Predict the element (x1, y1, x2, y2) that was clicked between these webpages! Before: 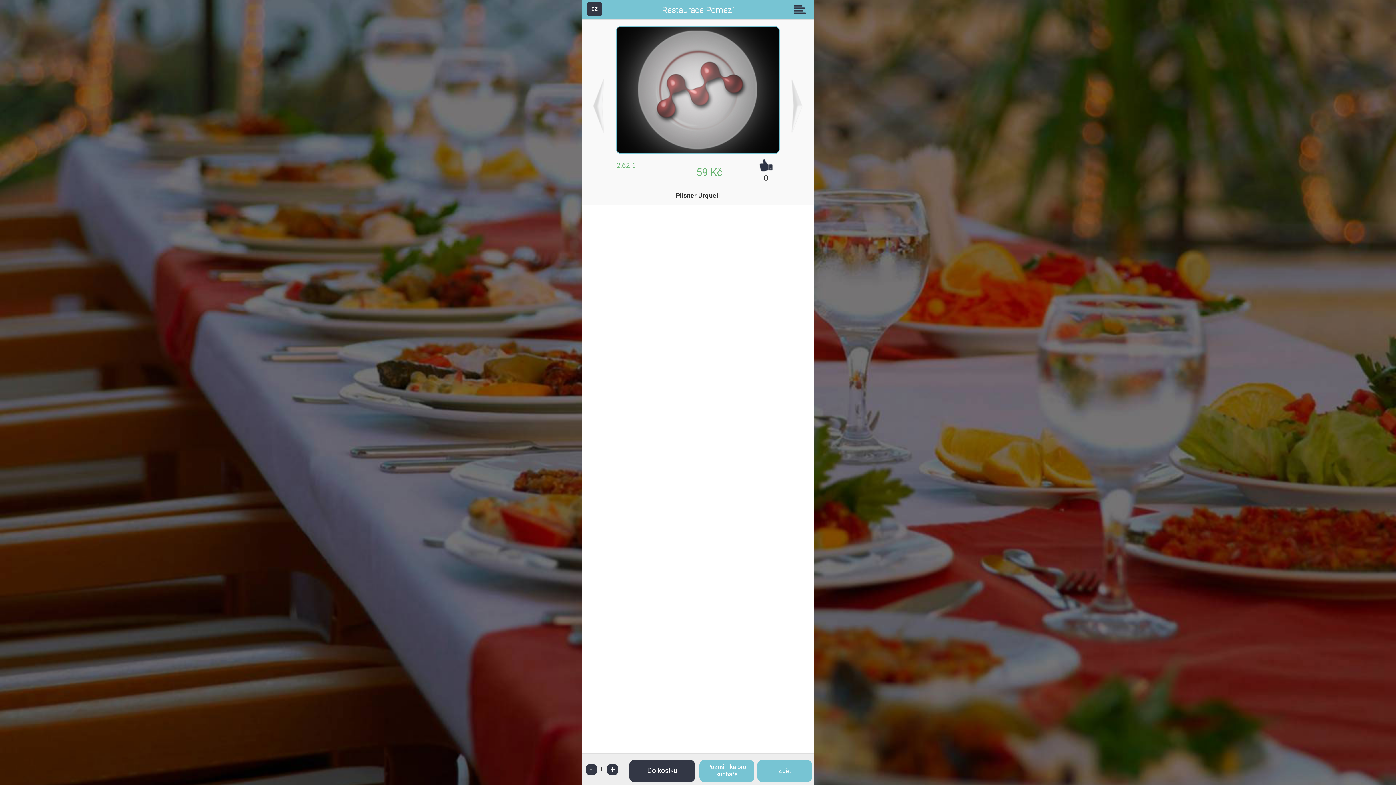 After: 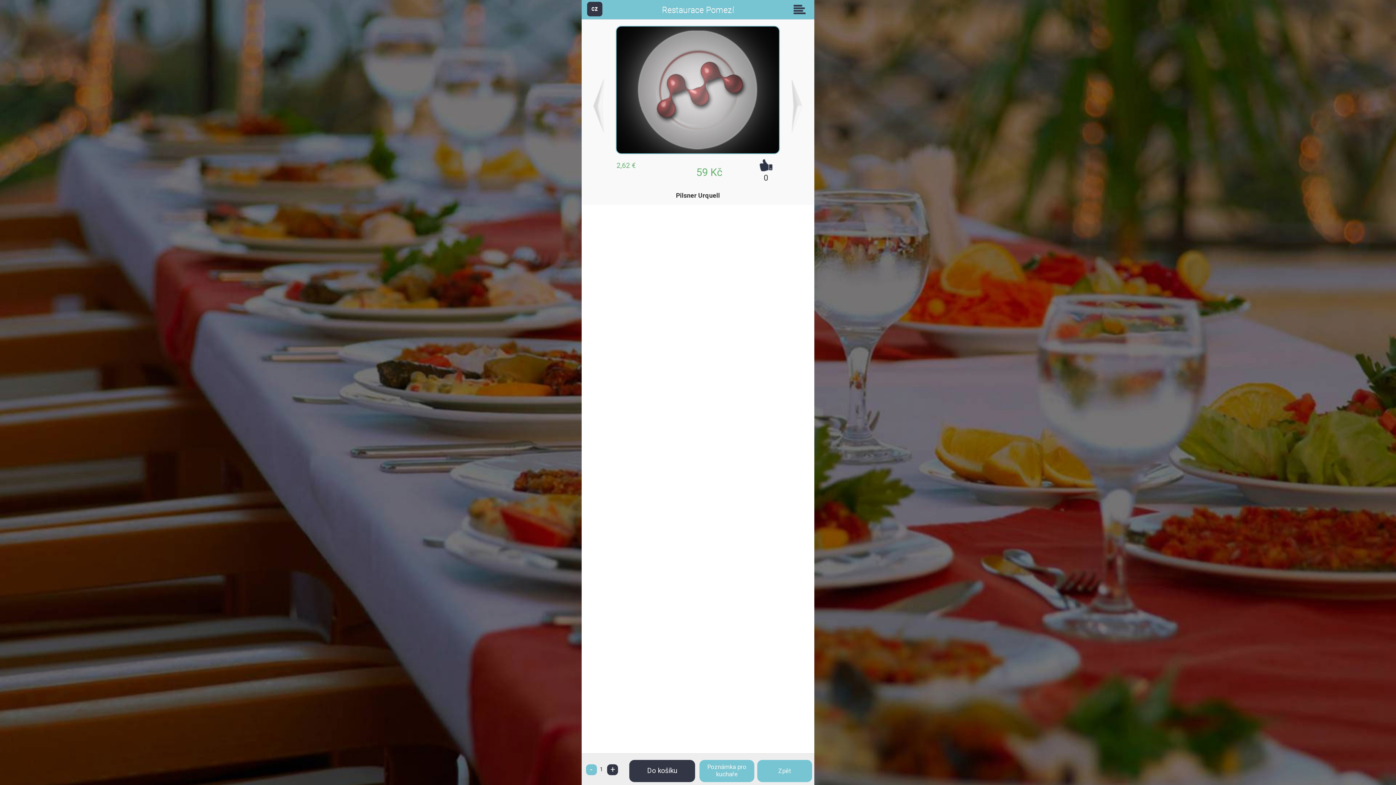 Action: label: - bbox: (586, 764, 597, 775)